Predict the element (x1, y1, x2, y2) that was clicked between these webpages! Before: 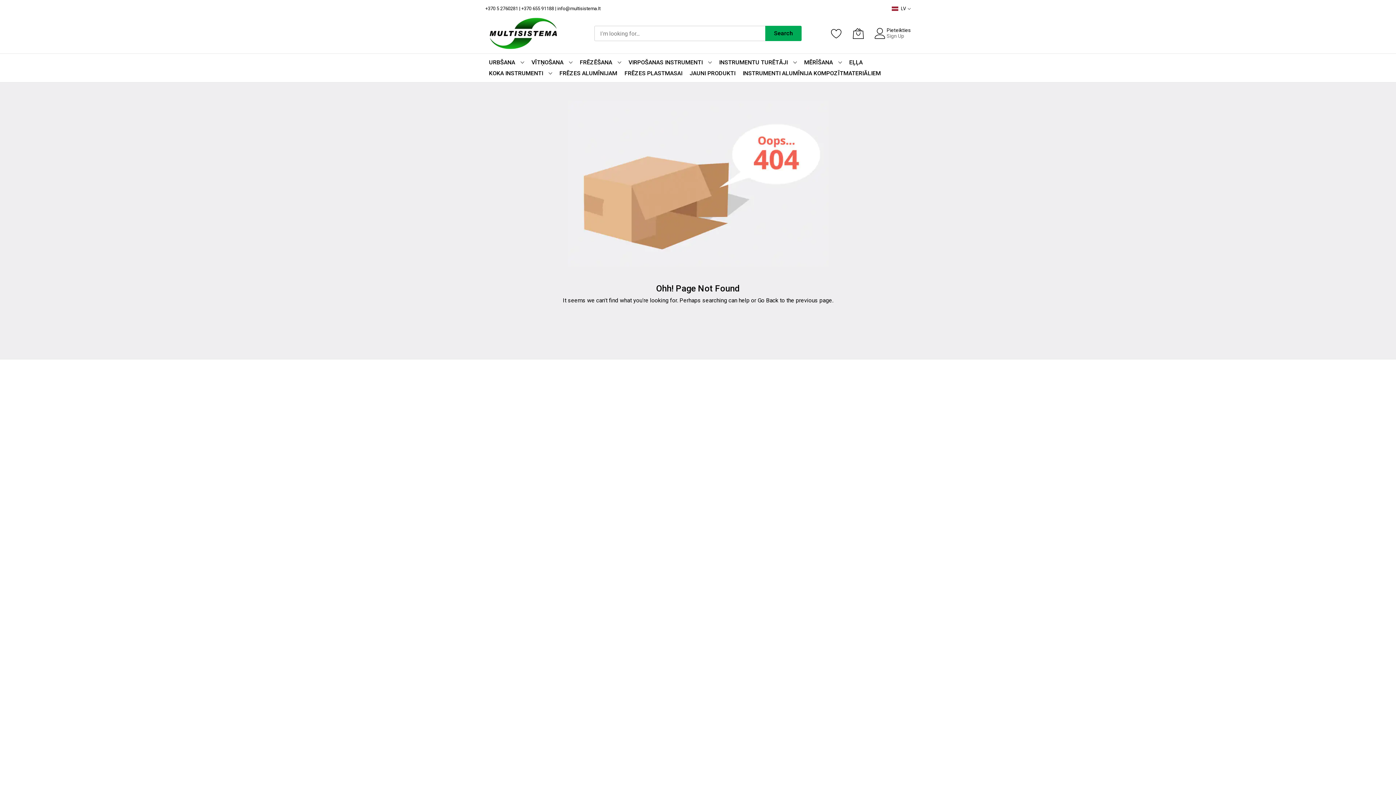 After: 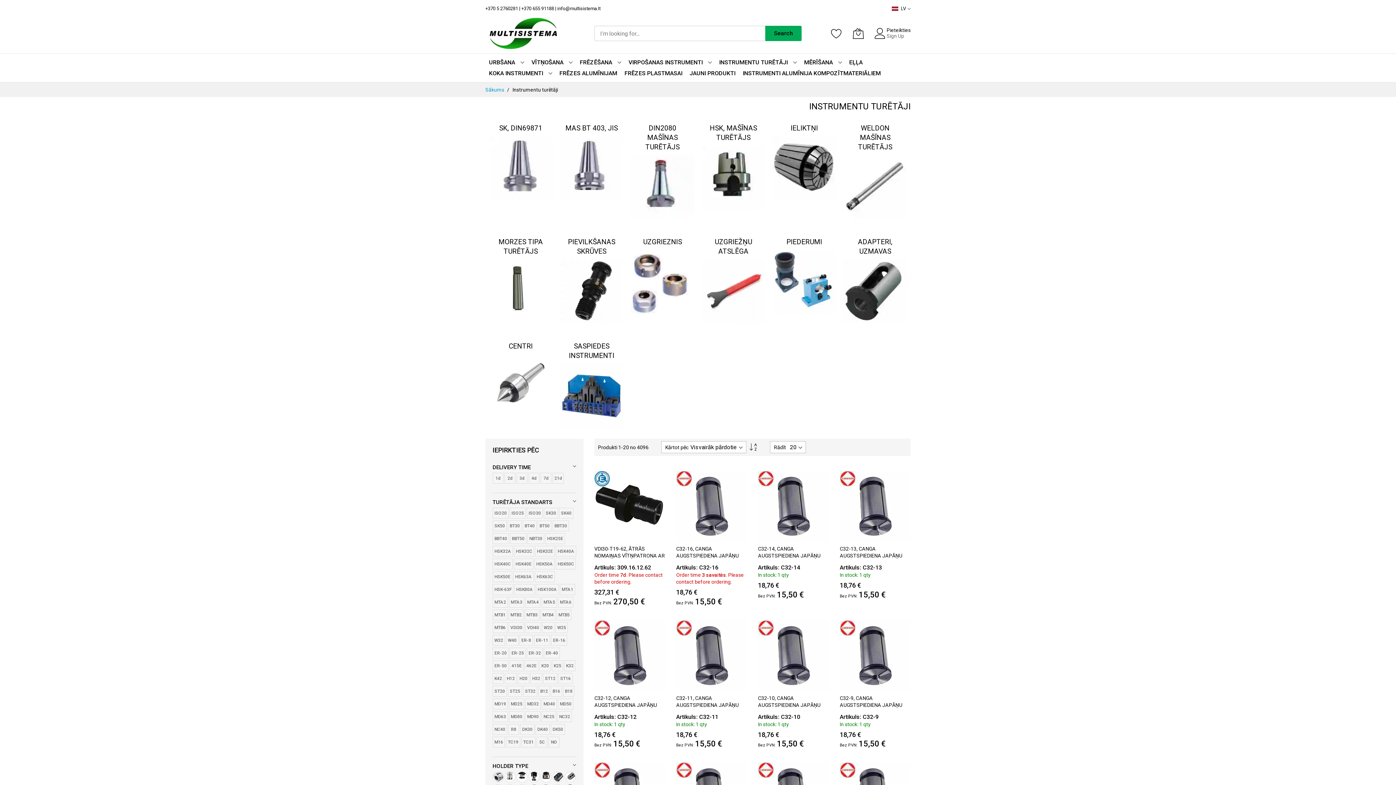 Action: label: INSTRUMENTU TURĒTĀJI bbox: (719, 57, 788, 68)